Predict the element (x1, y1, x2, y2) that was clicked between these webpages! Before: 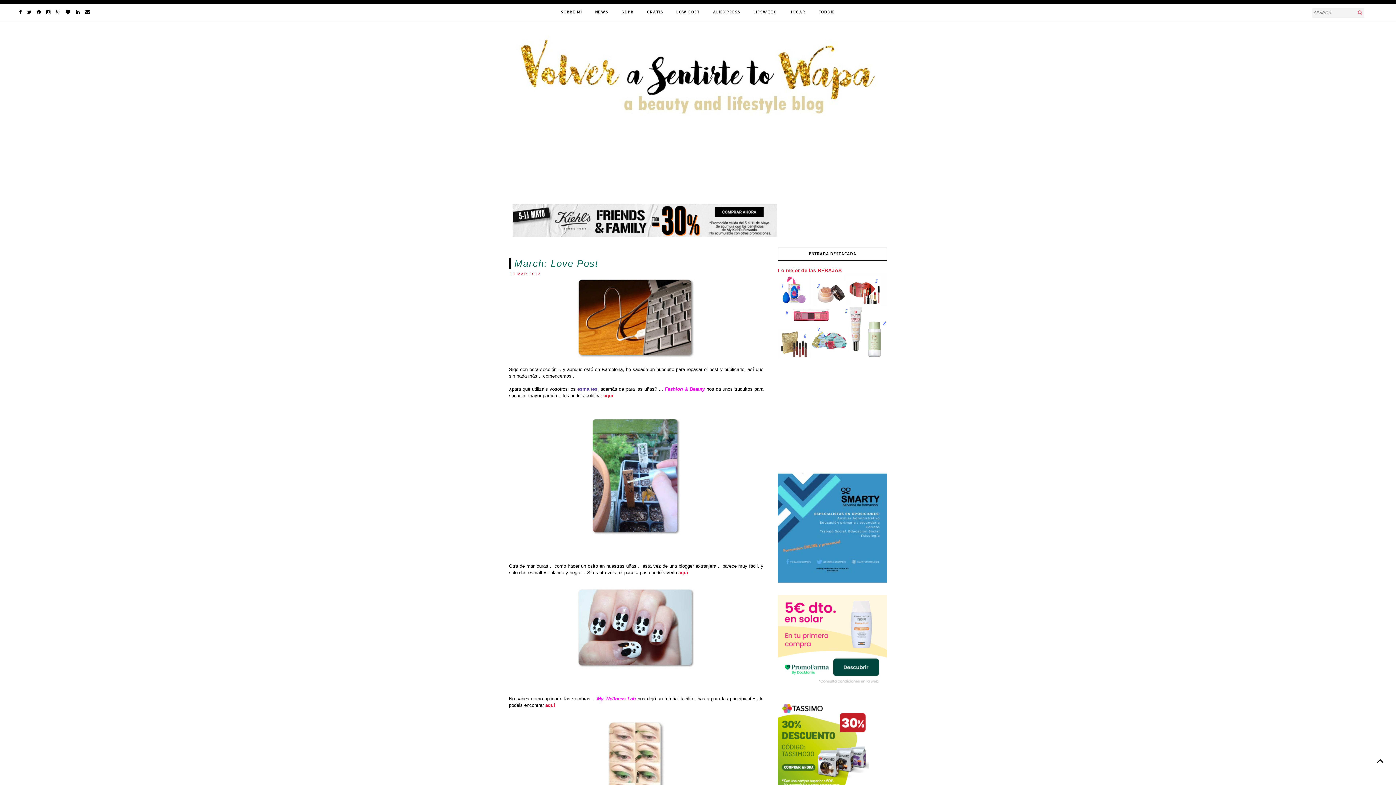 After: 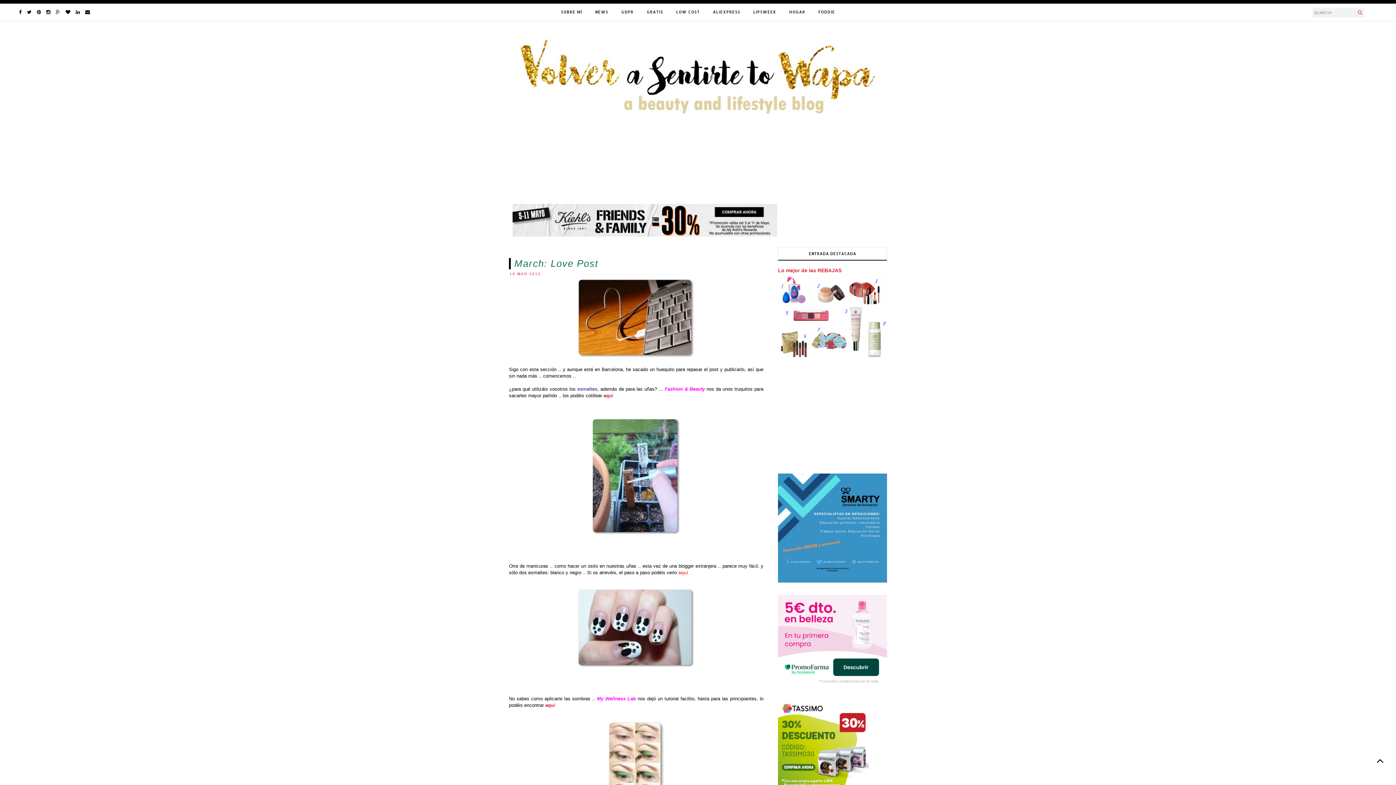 Action: bbox: (678, 570, 688, 575) label: aquí